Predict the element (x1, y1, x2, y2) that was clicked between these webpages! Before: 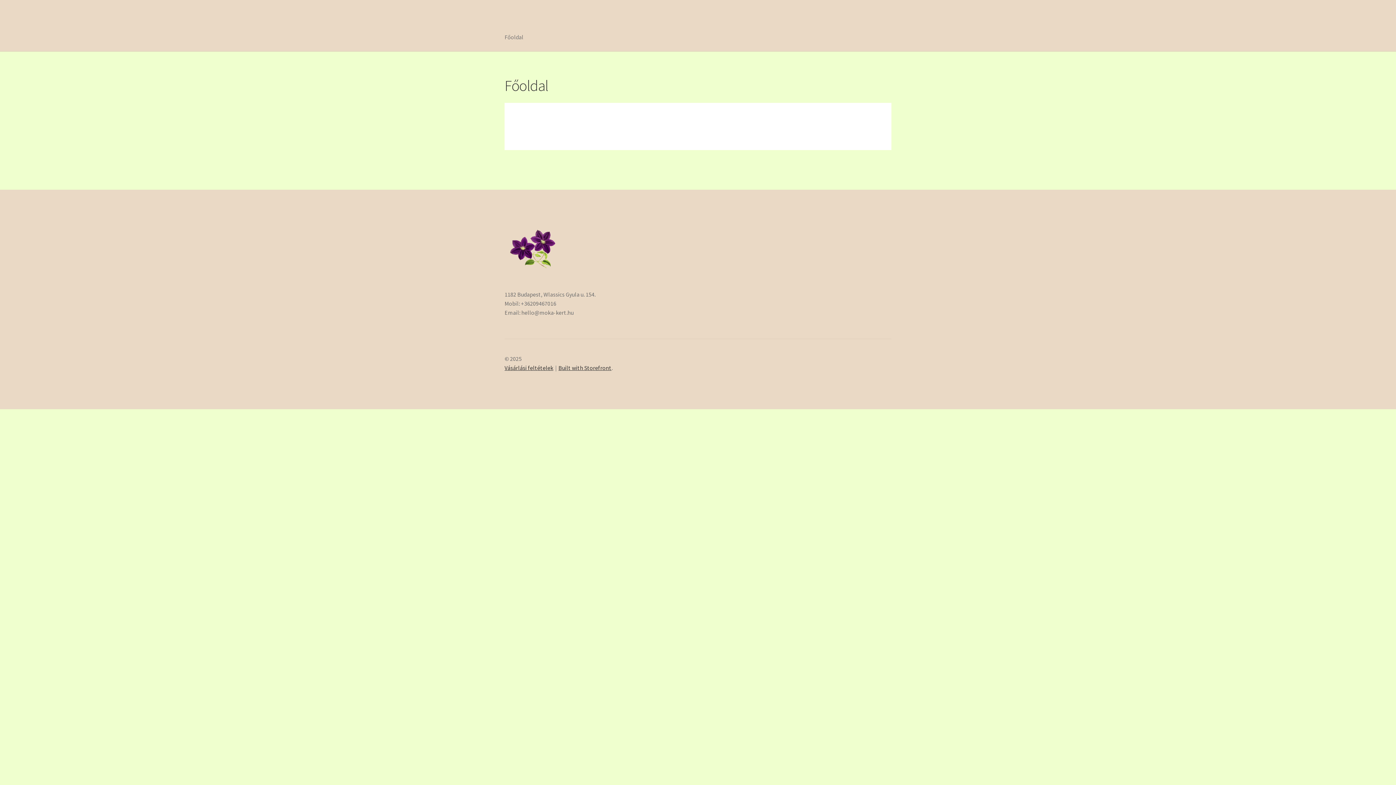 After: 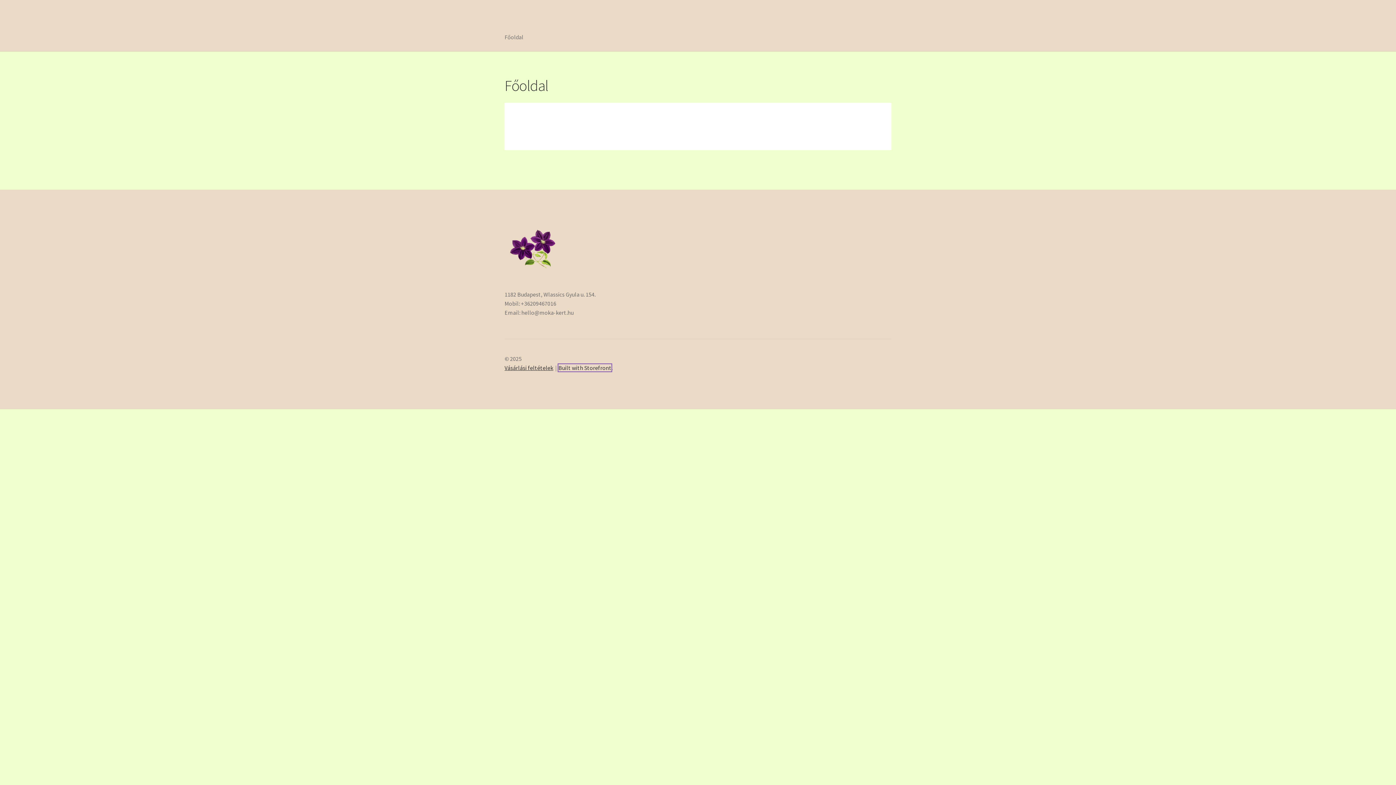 Action: bbox: (558, 364, 611, 371) label: Built with Storefront